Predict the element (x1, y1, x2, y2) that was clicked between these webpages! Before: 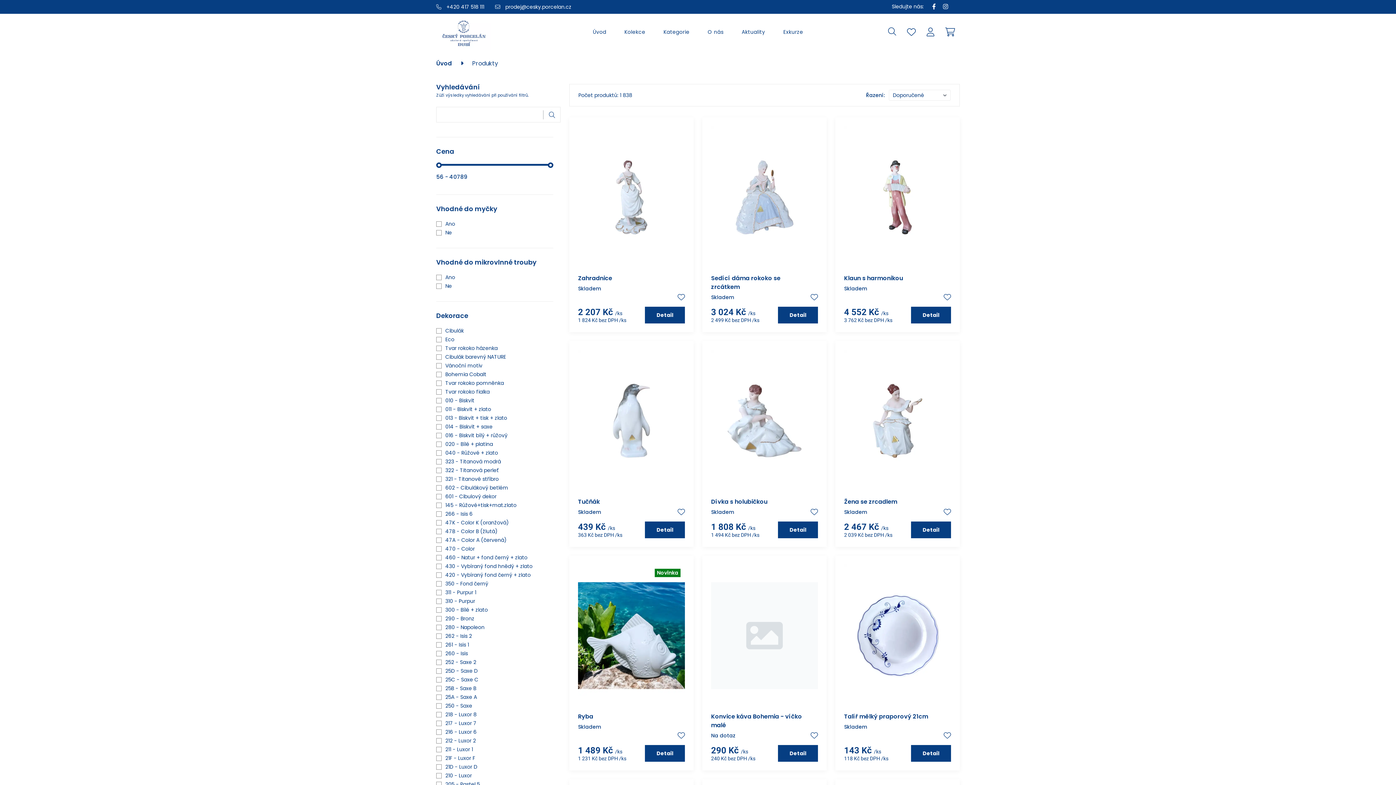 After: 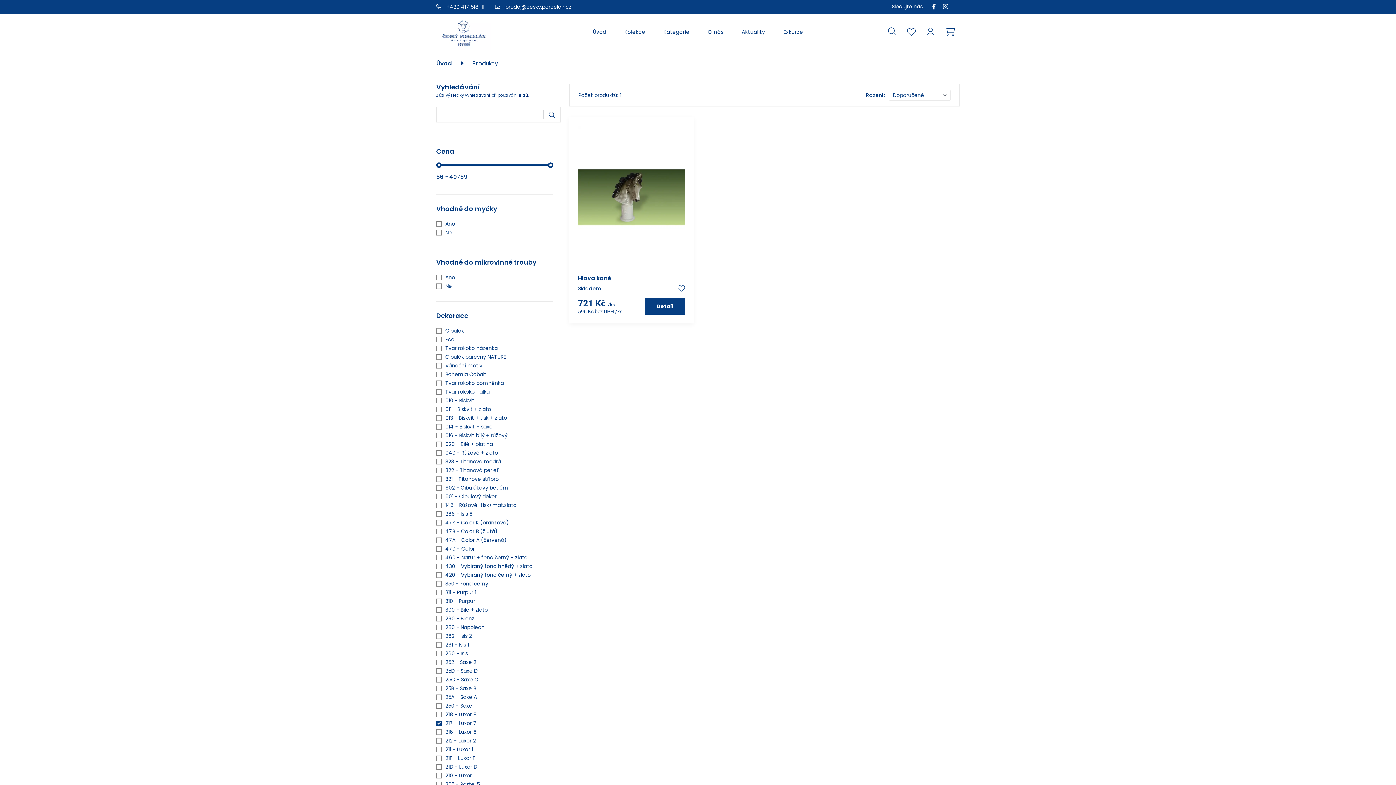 Action: bbox: (445, 719, 553, 728) label: 217 - Luxor 7